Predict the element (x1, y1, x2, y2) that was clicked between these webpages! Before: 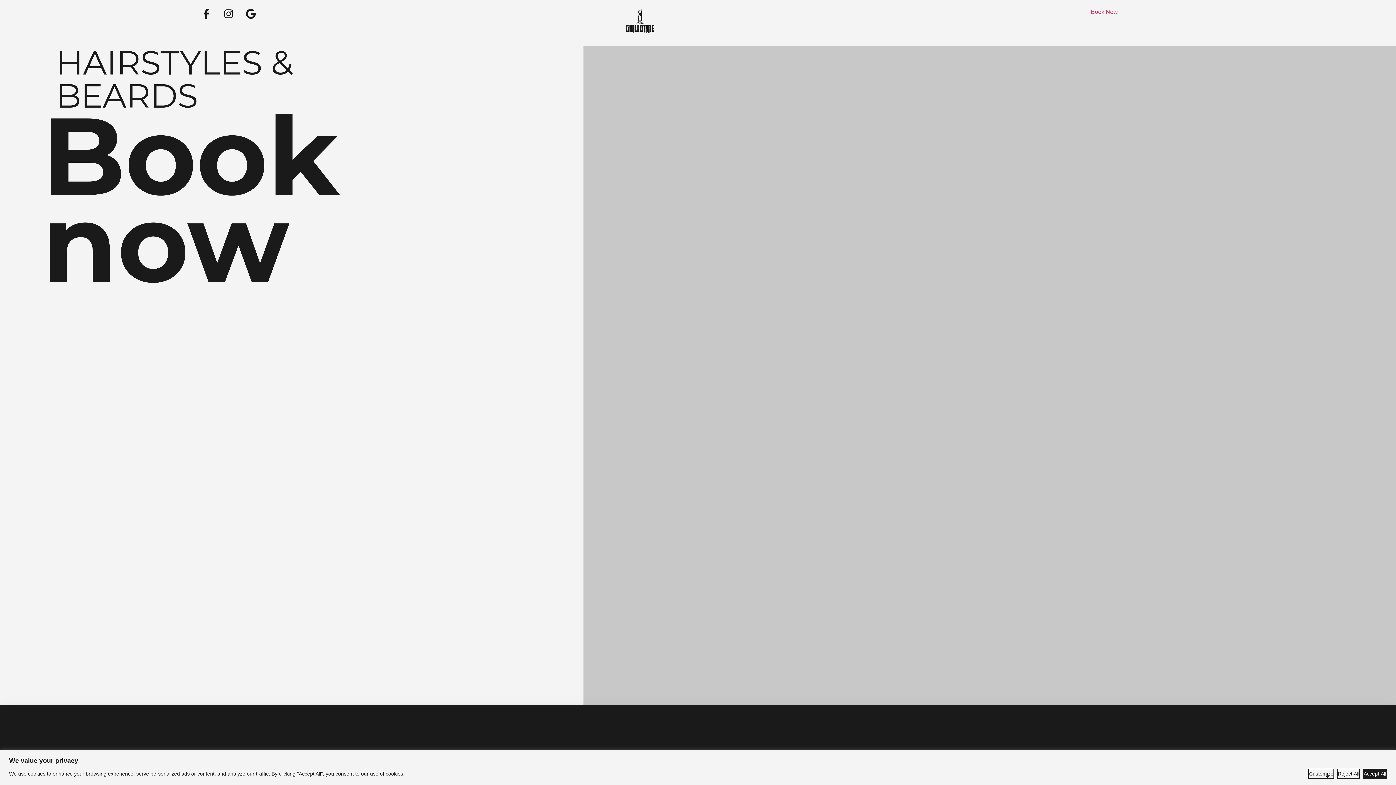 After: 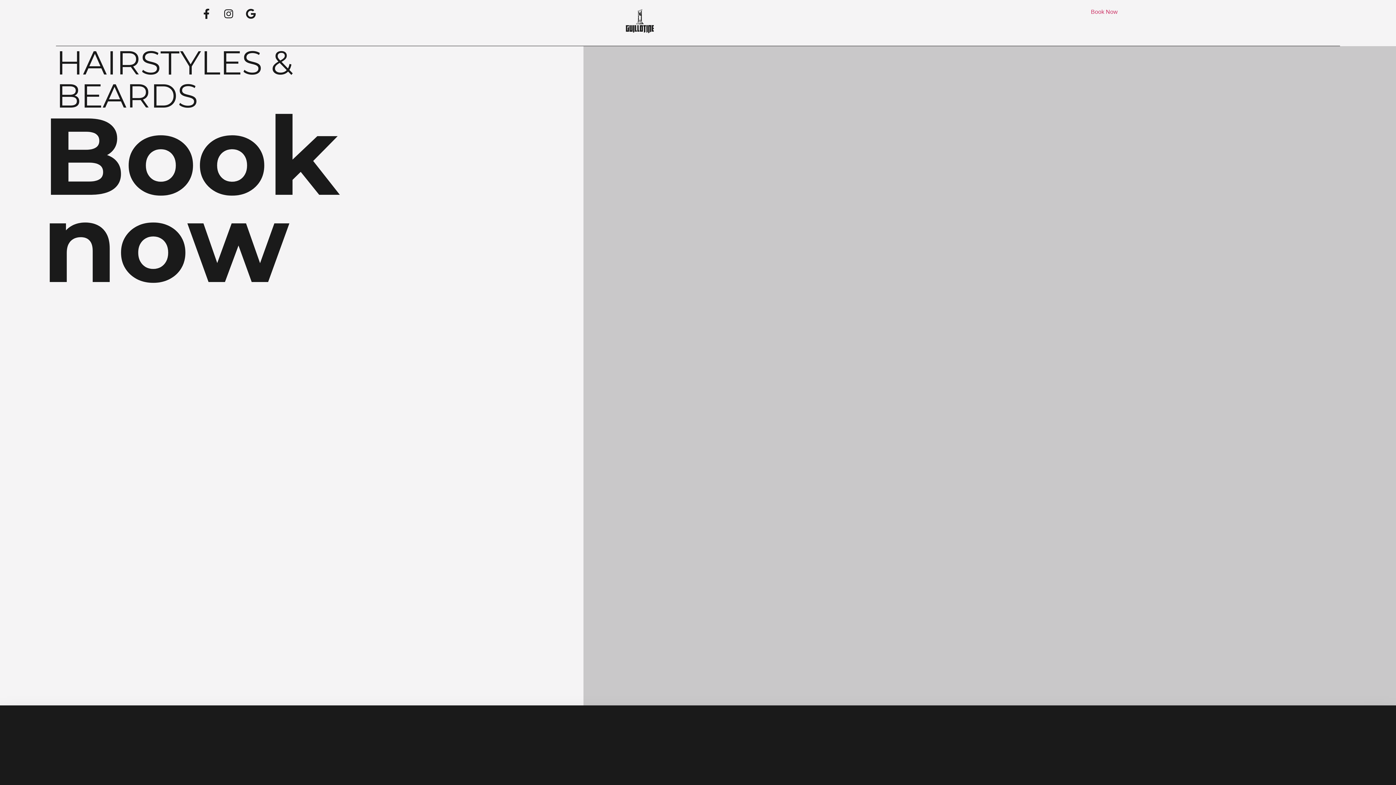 Action: bbox: (1337, 768, 1360, 779) label: Reject All